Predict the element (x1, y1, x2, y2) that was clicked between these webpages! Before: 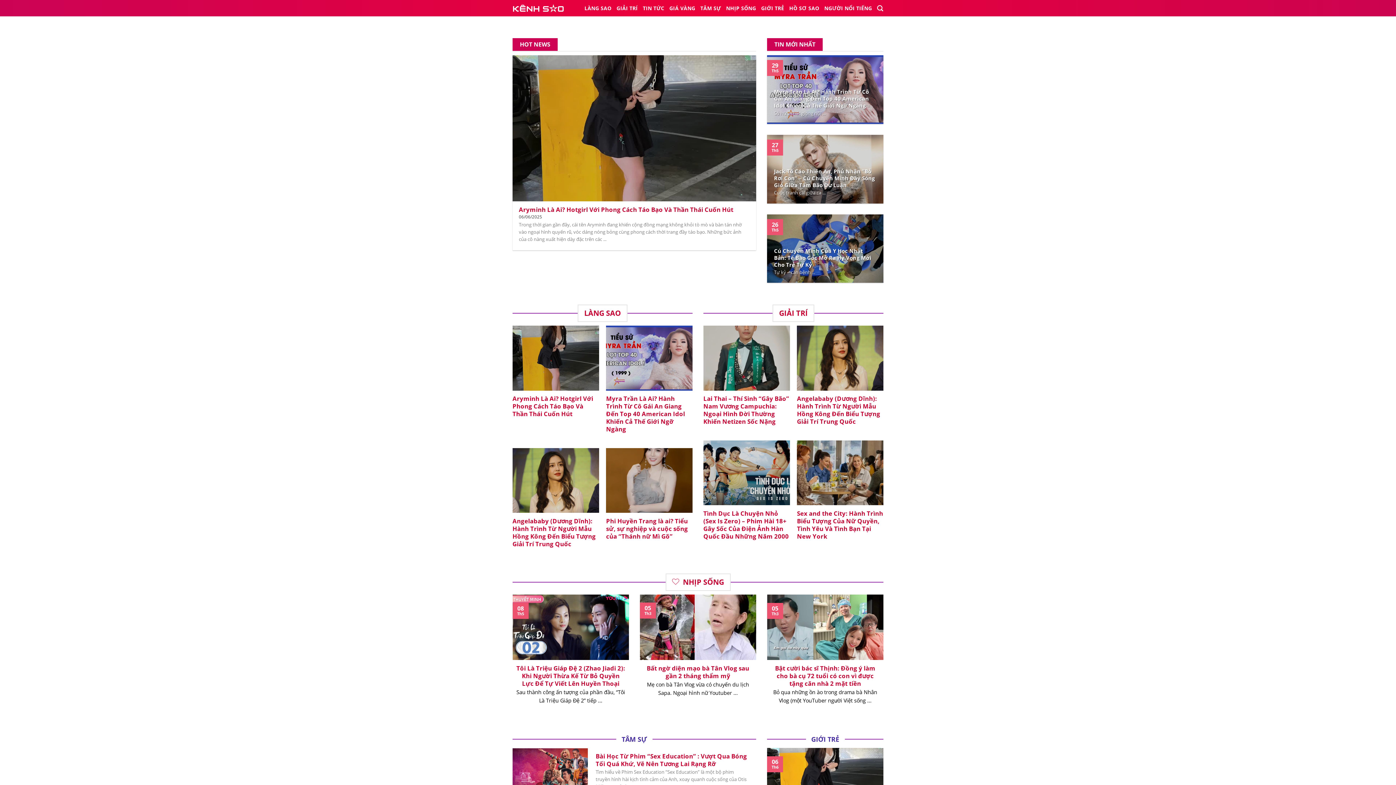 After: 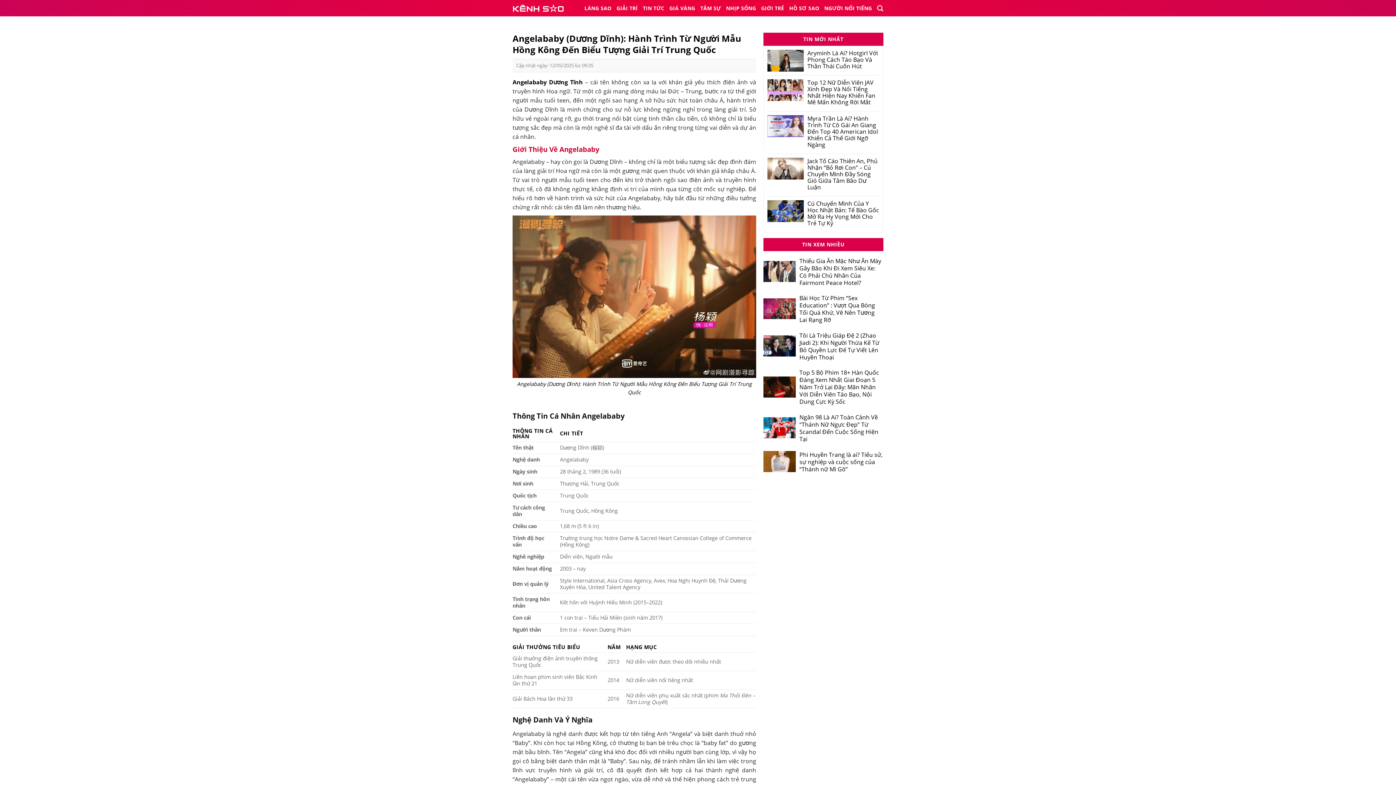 Action: label: Angelababy (Dương Dĩnh): Hành Trình Từ Người Mẫu Hồng Kông Đến Biểu Tượng Giải Trí Trung Quốc bbox: (512, 448, 599, 555)